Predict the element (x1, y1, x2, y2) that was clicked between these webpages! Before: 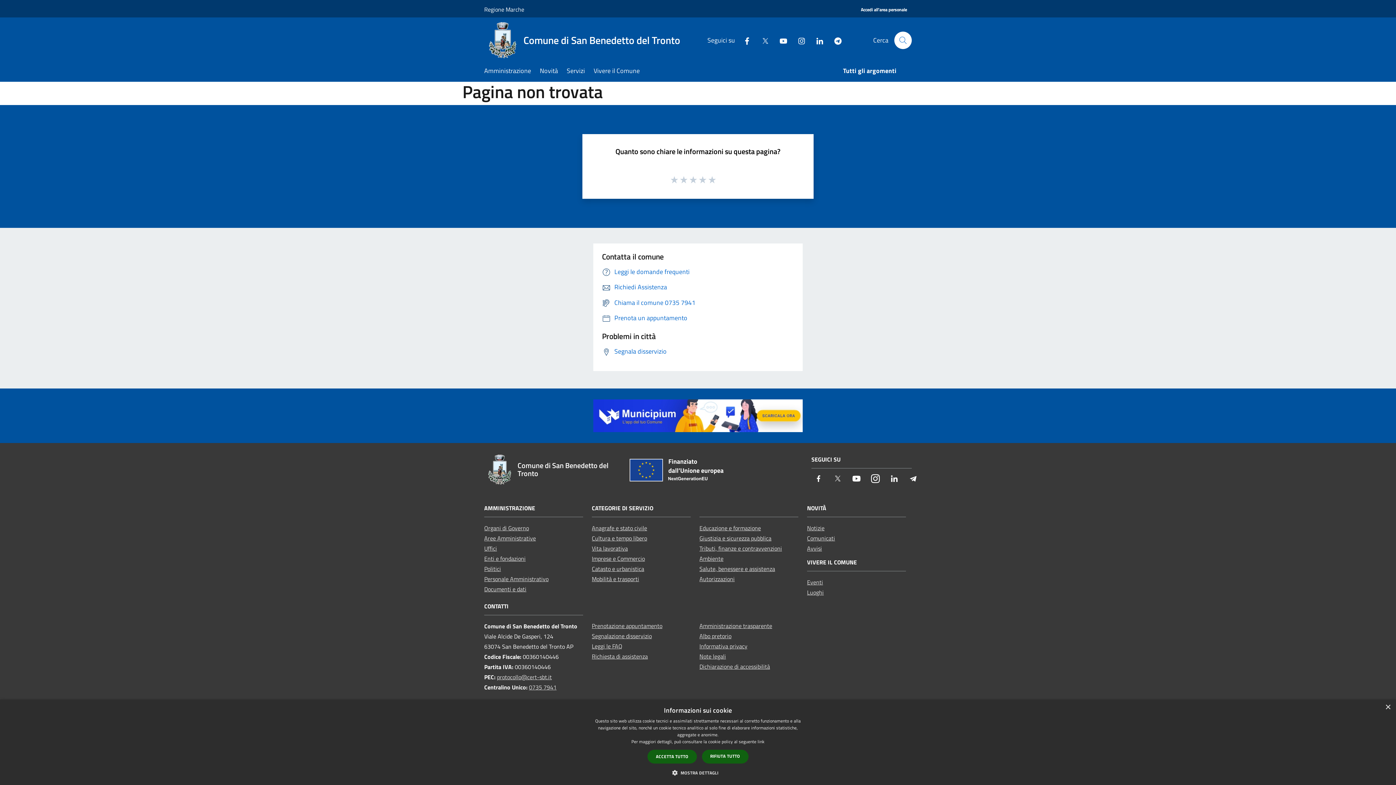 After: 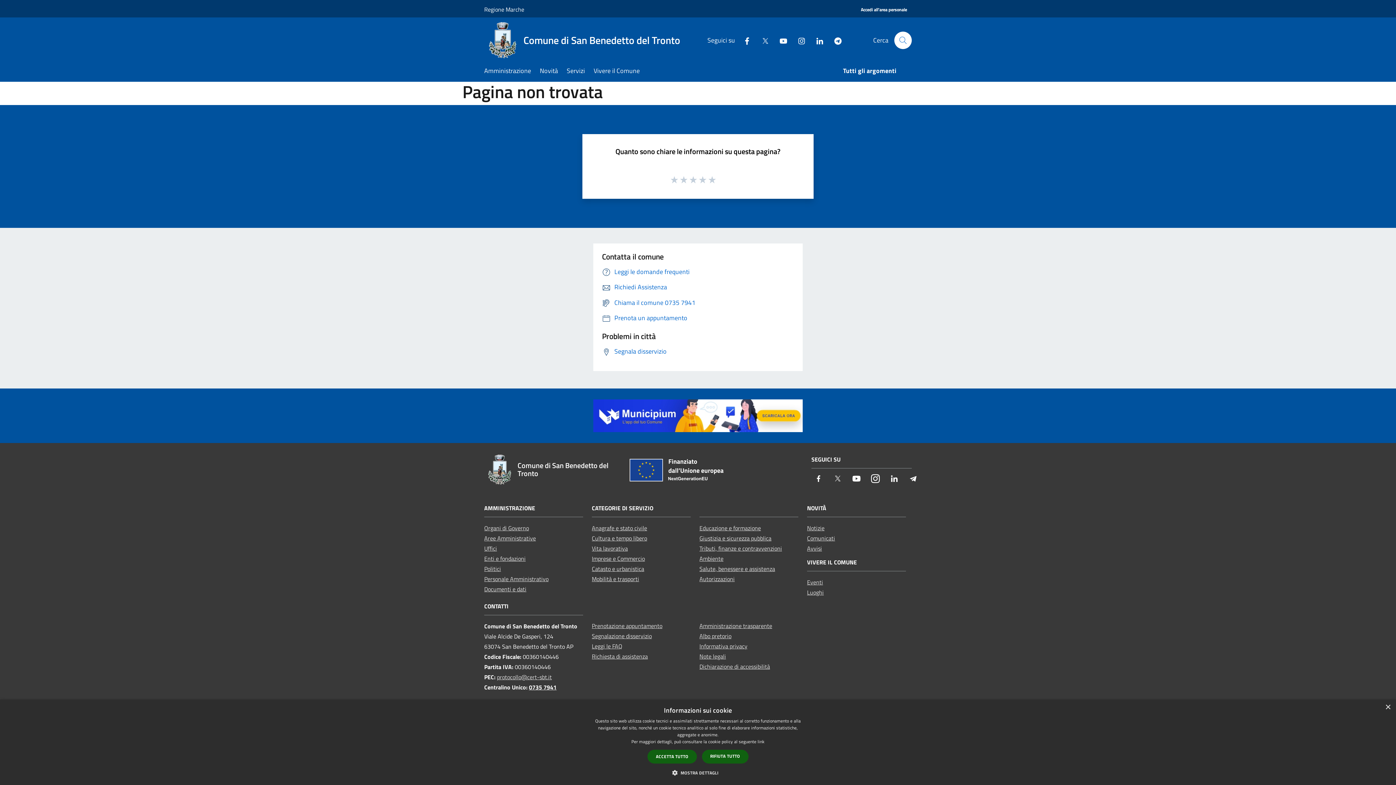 Action: label: 0735 7941 bbox: (529, 683, 556, 692)